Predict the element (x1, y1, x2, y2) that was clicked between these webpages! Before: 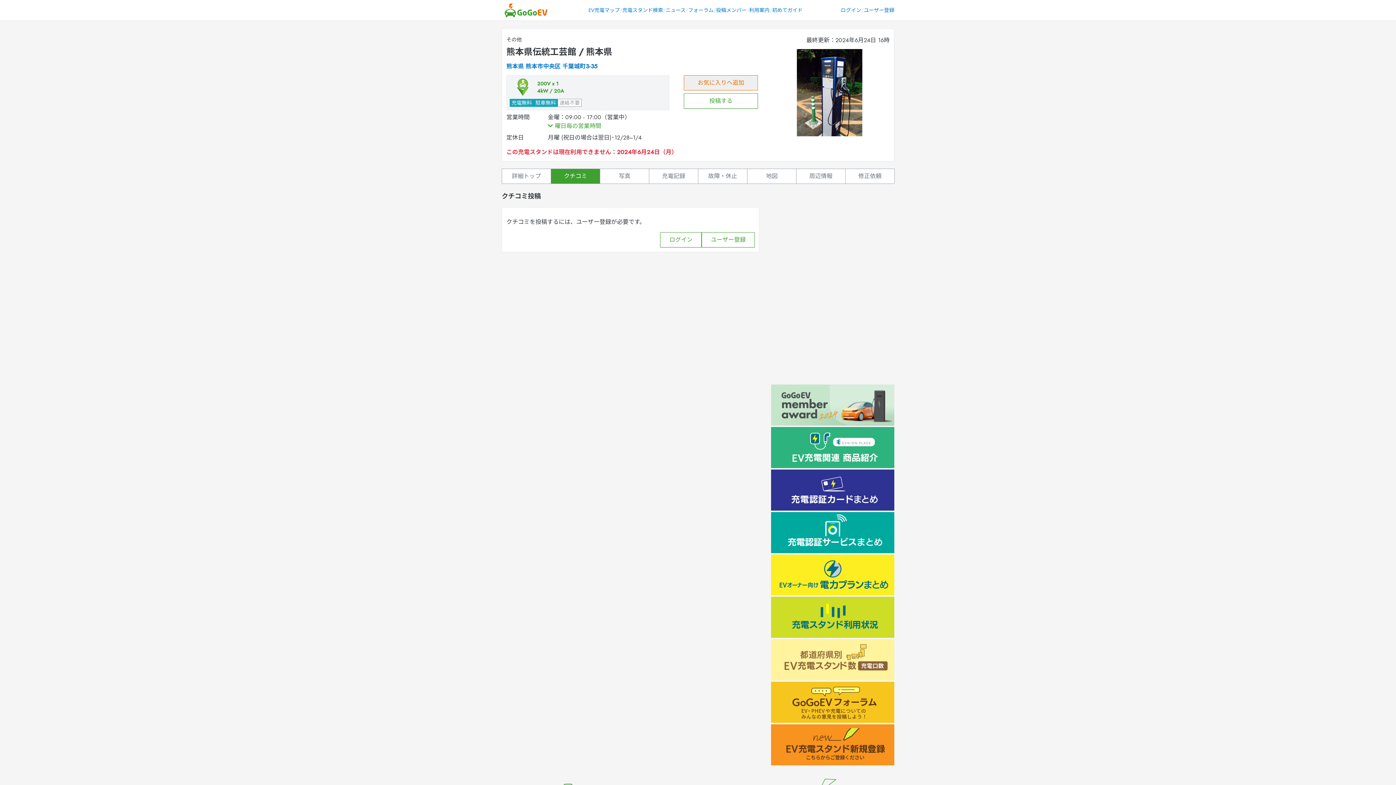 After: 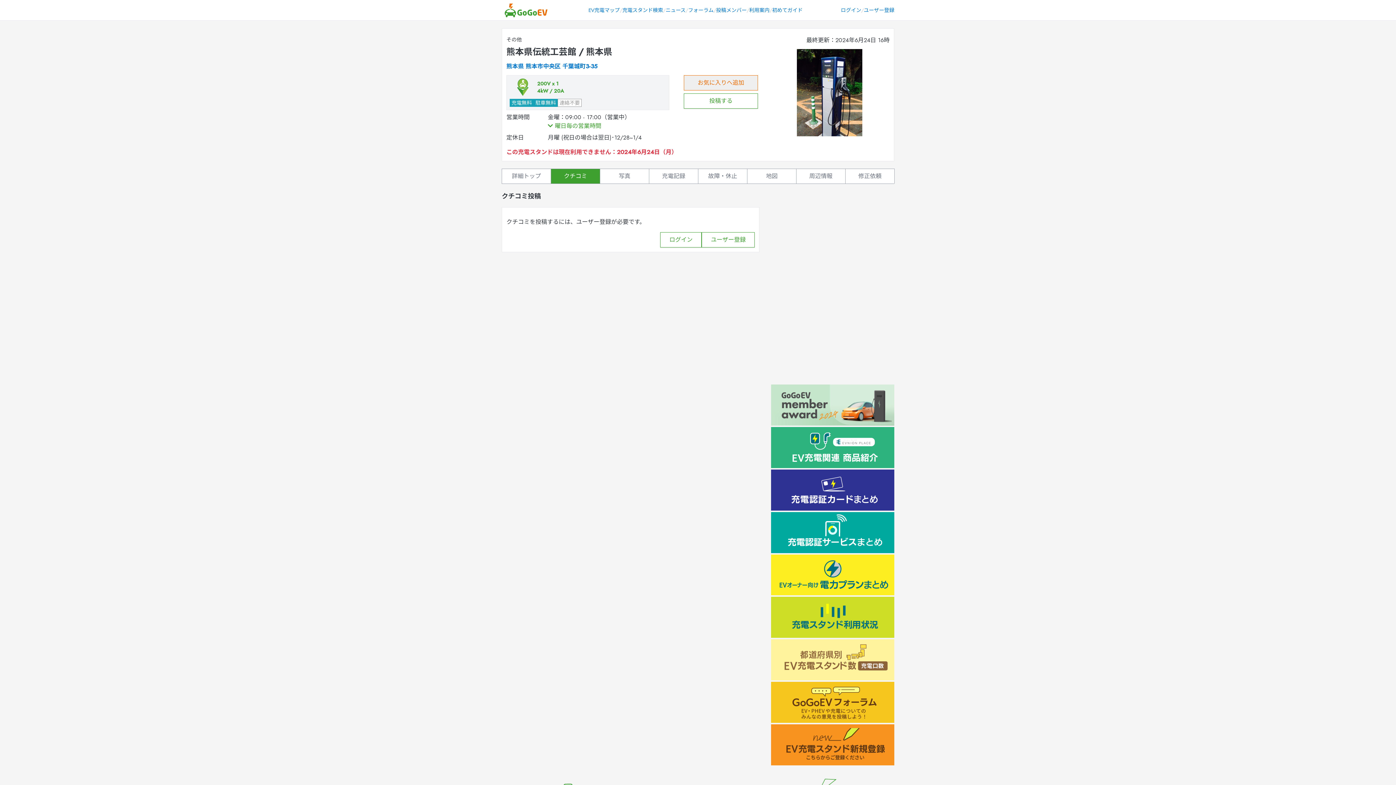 Action: bbox: (771, 384, 894, 425)